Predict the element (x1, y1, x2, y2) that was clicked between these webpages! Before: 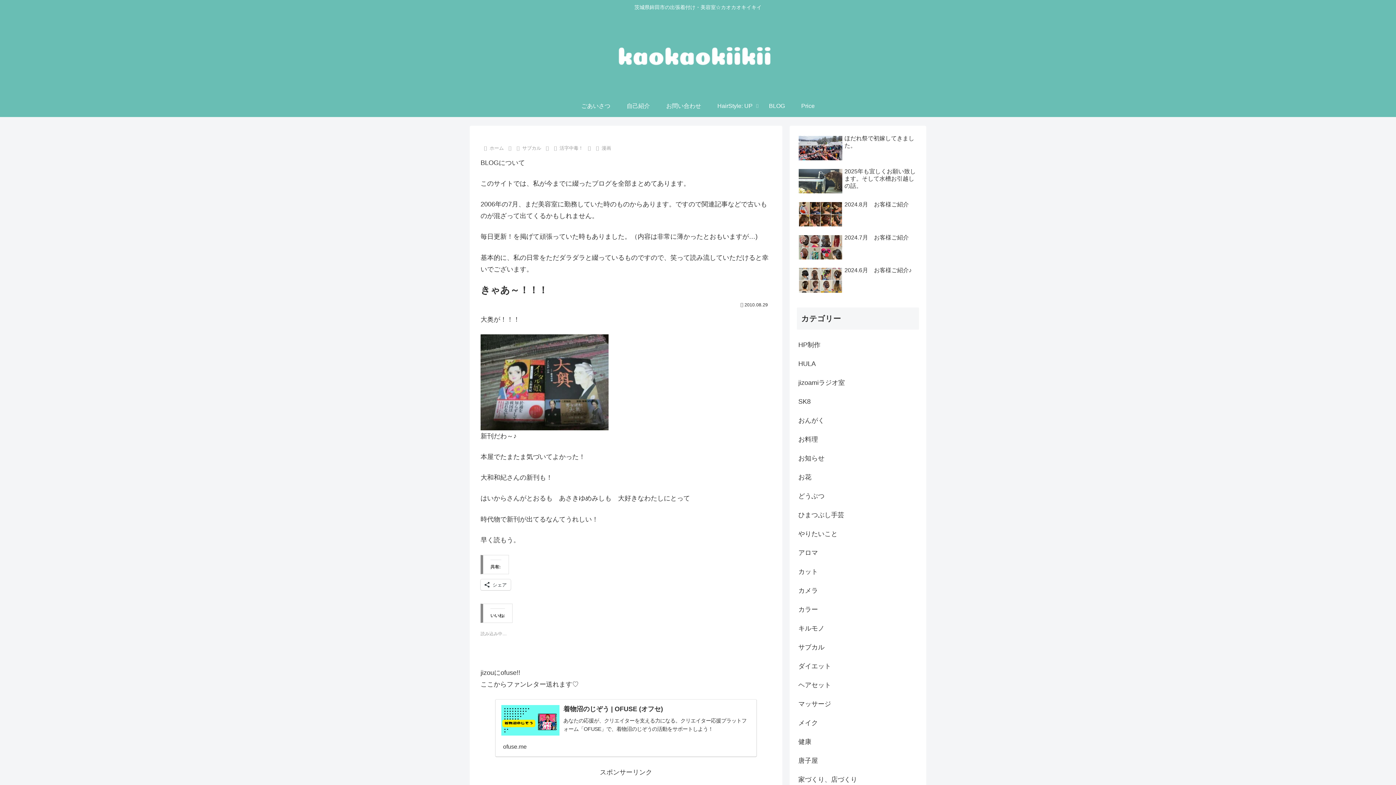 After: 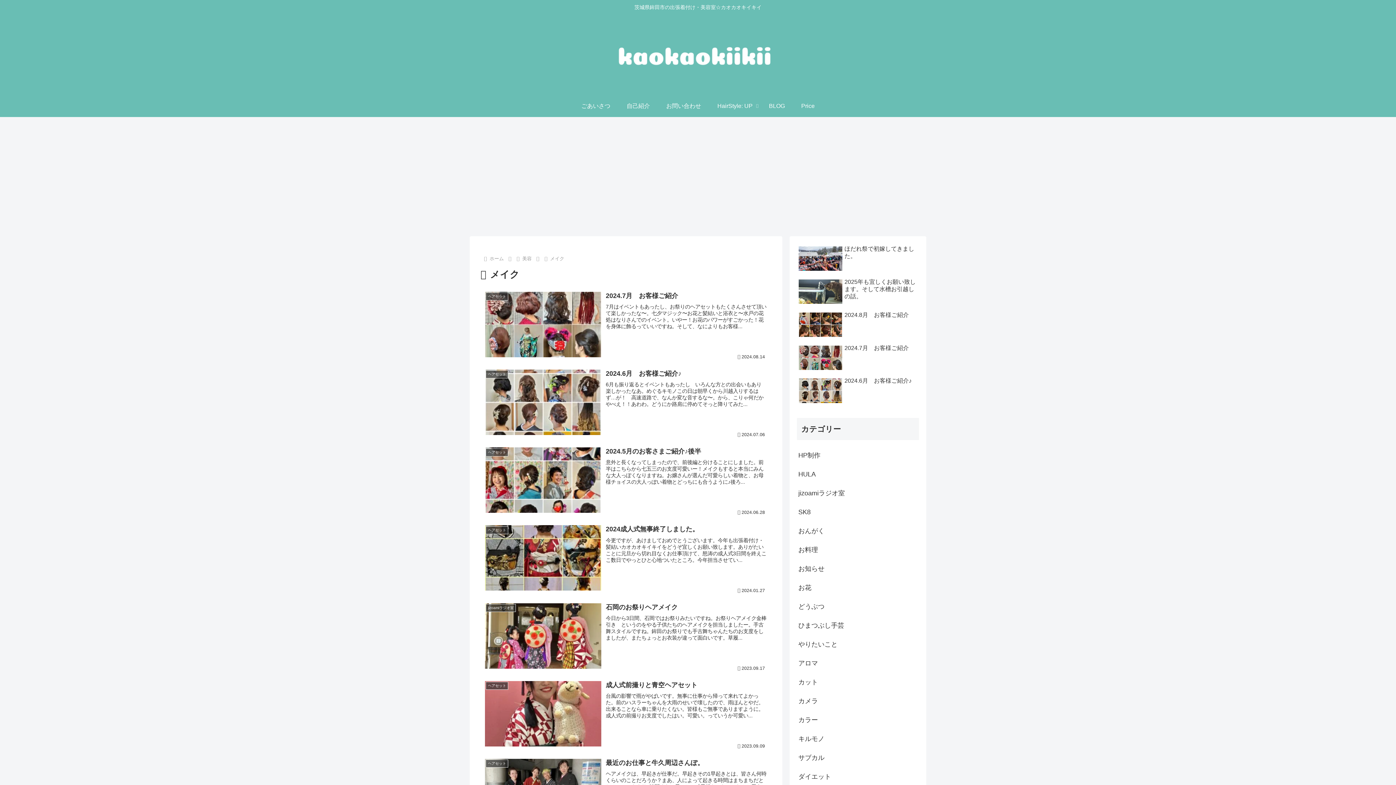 Action: bbox: (797, 713, 919, 732) label: メイク